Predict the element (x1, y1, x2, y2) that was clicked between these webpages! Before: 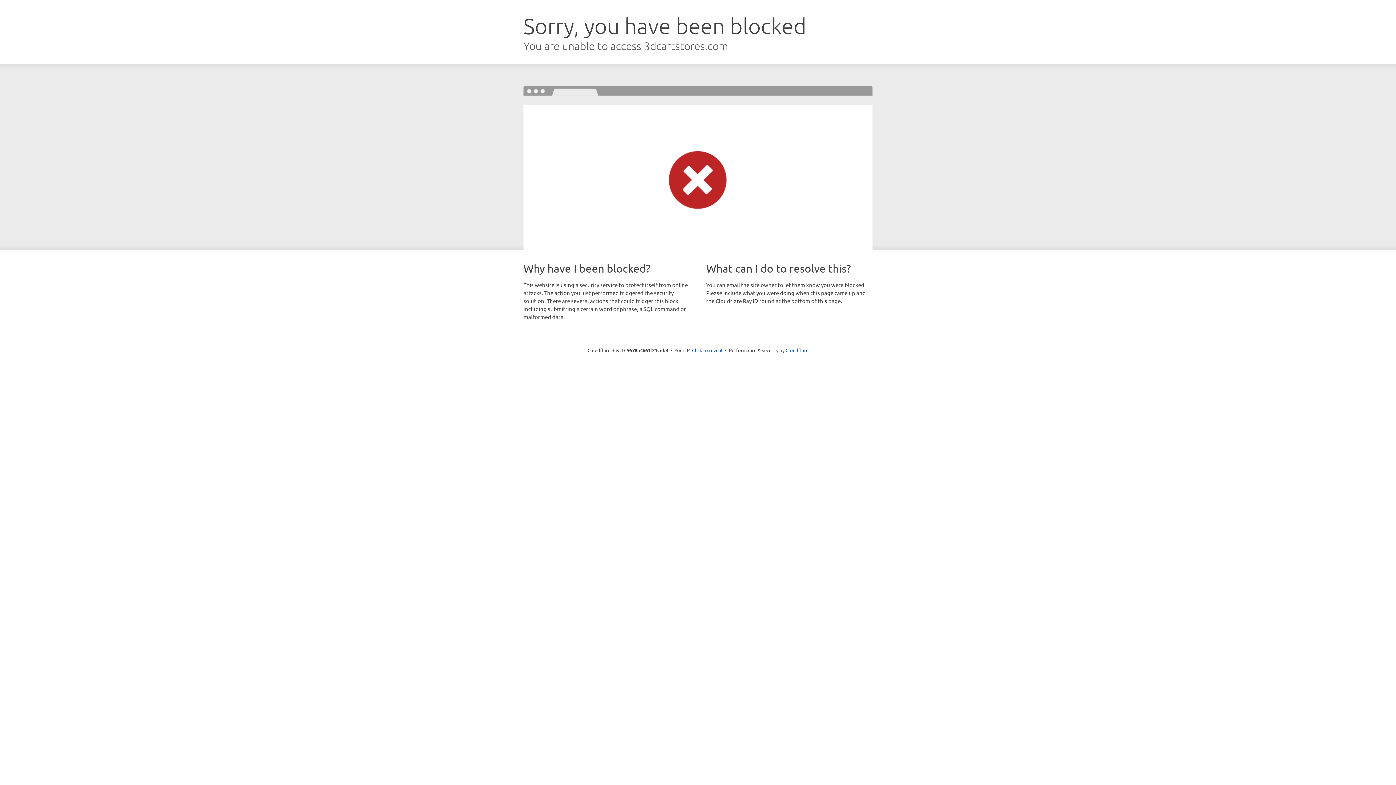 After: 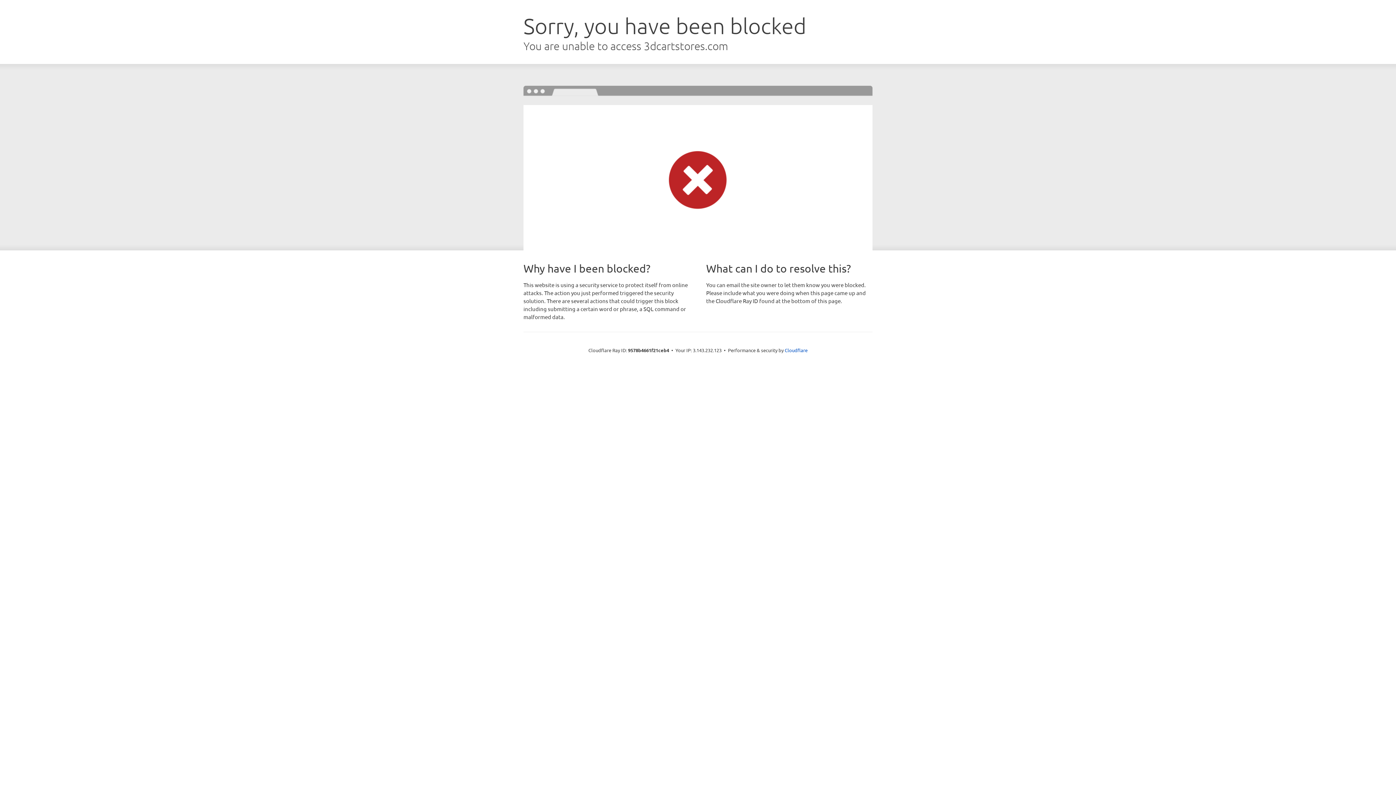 Action: bbox: (692, 346, 722, 353) label: Click to reveal